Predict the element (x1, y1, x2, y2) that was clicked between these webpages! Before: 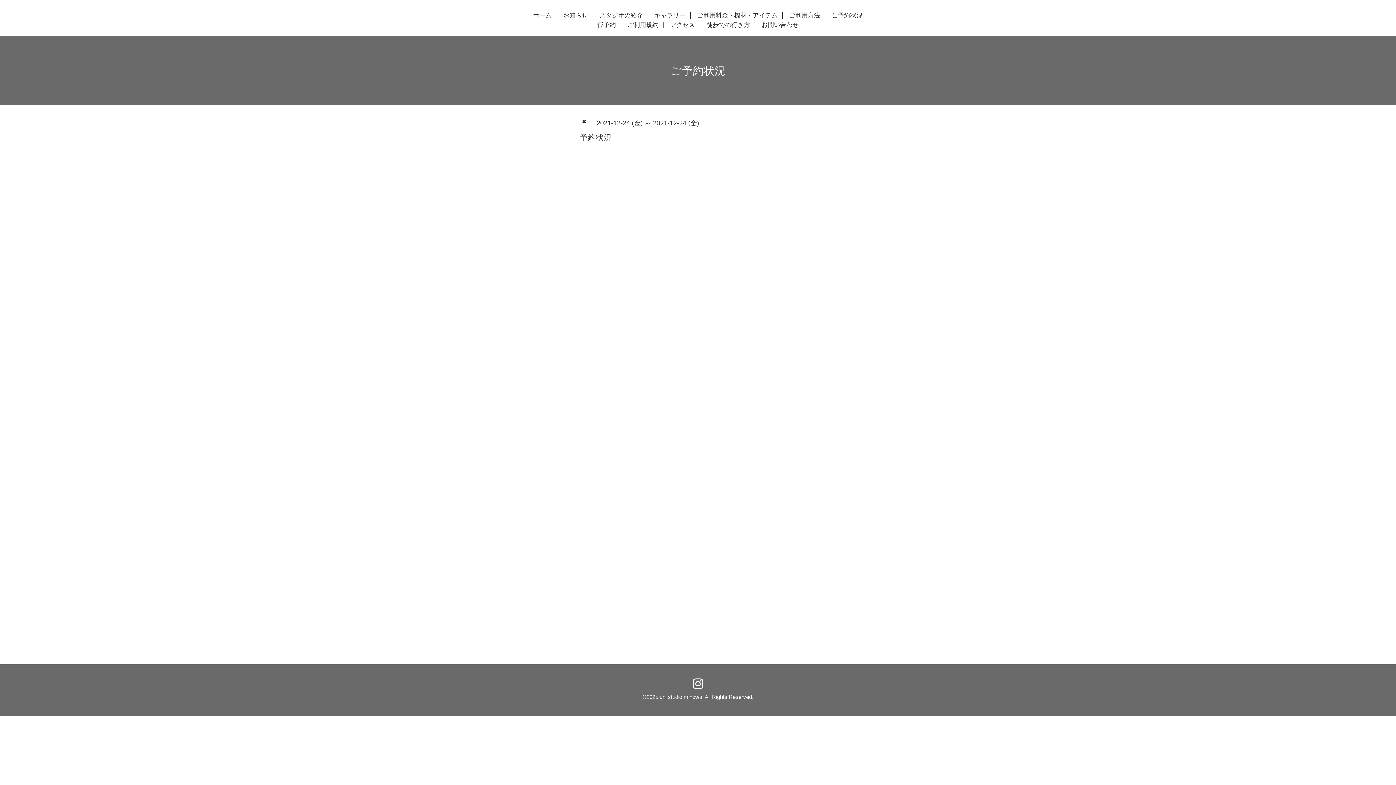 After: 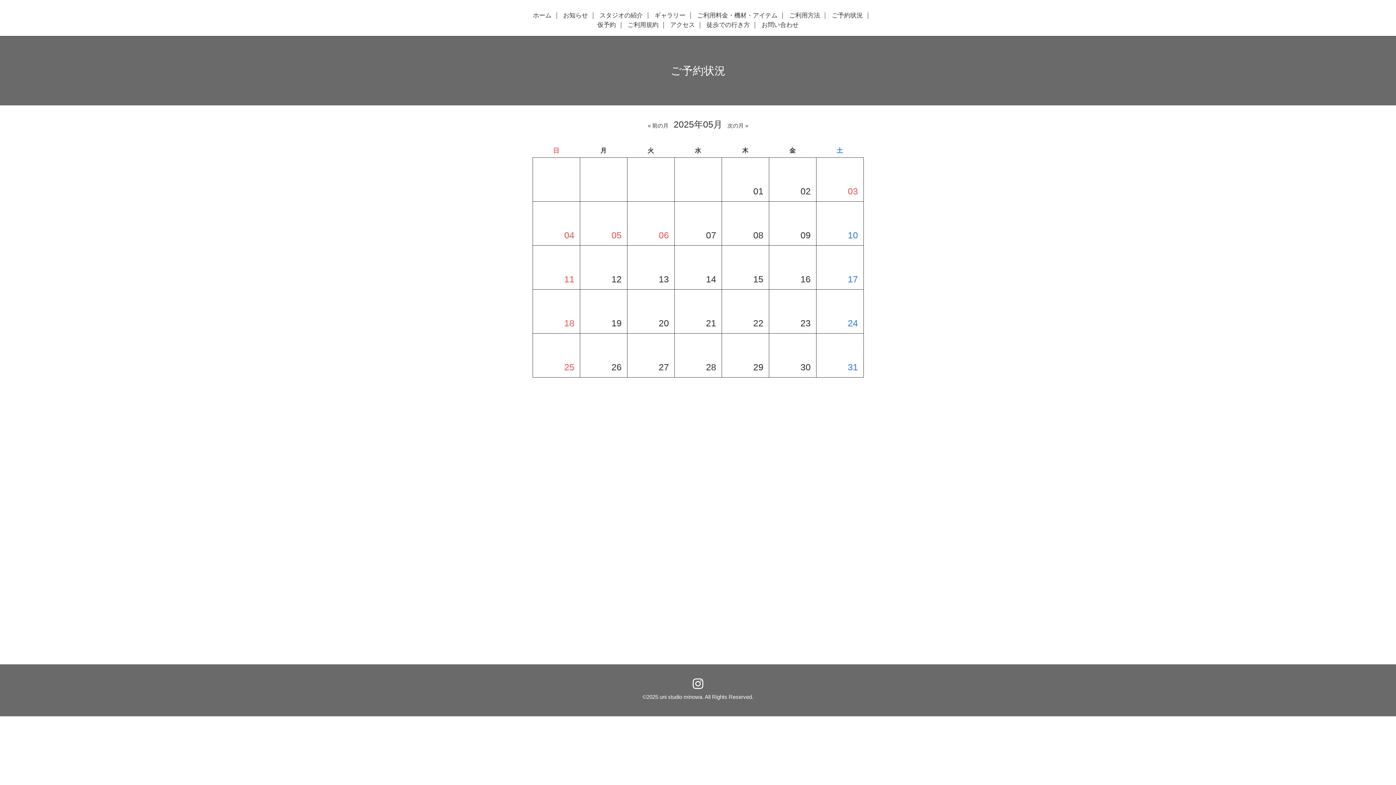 Action: bbox: (670, 64, 725, 76) label: ご予約状況